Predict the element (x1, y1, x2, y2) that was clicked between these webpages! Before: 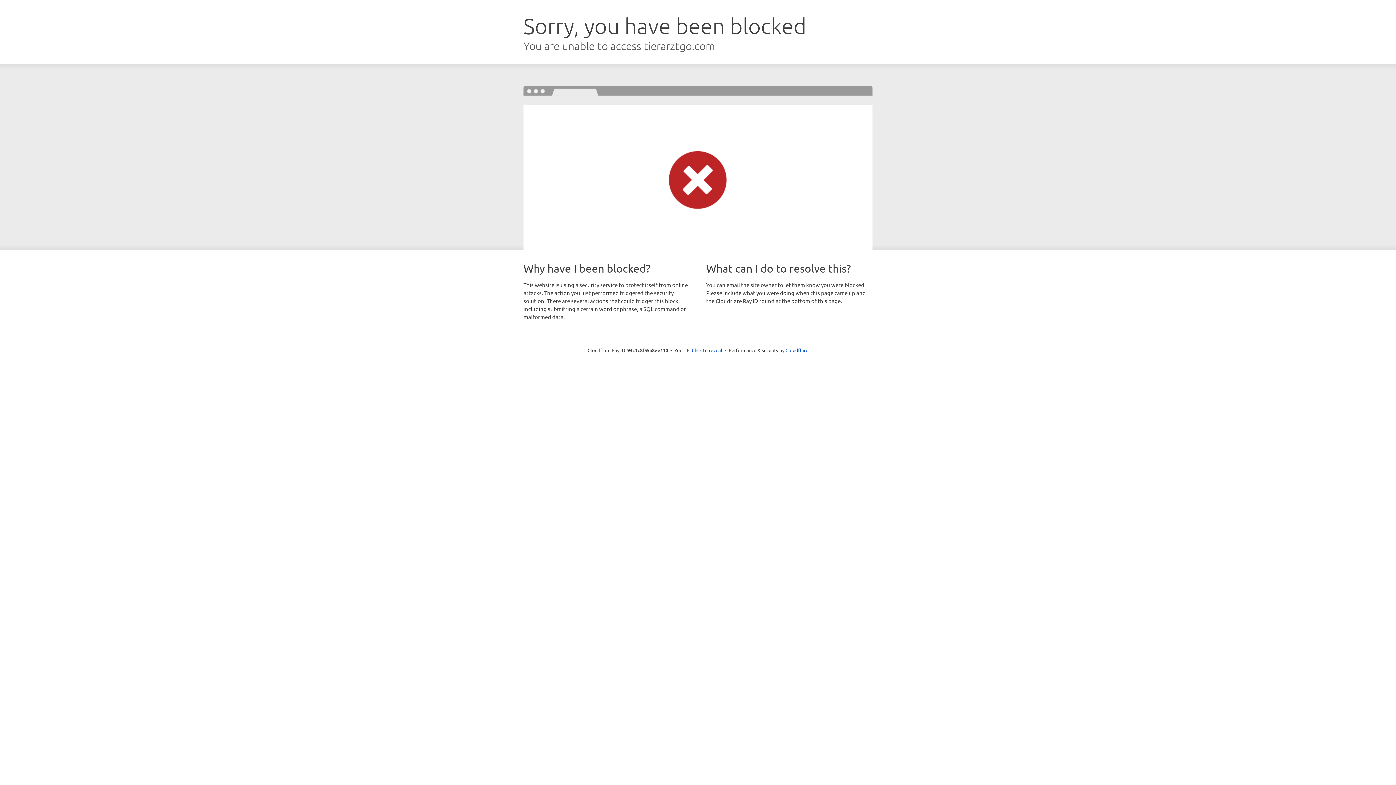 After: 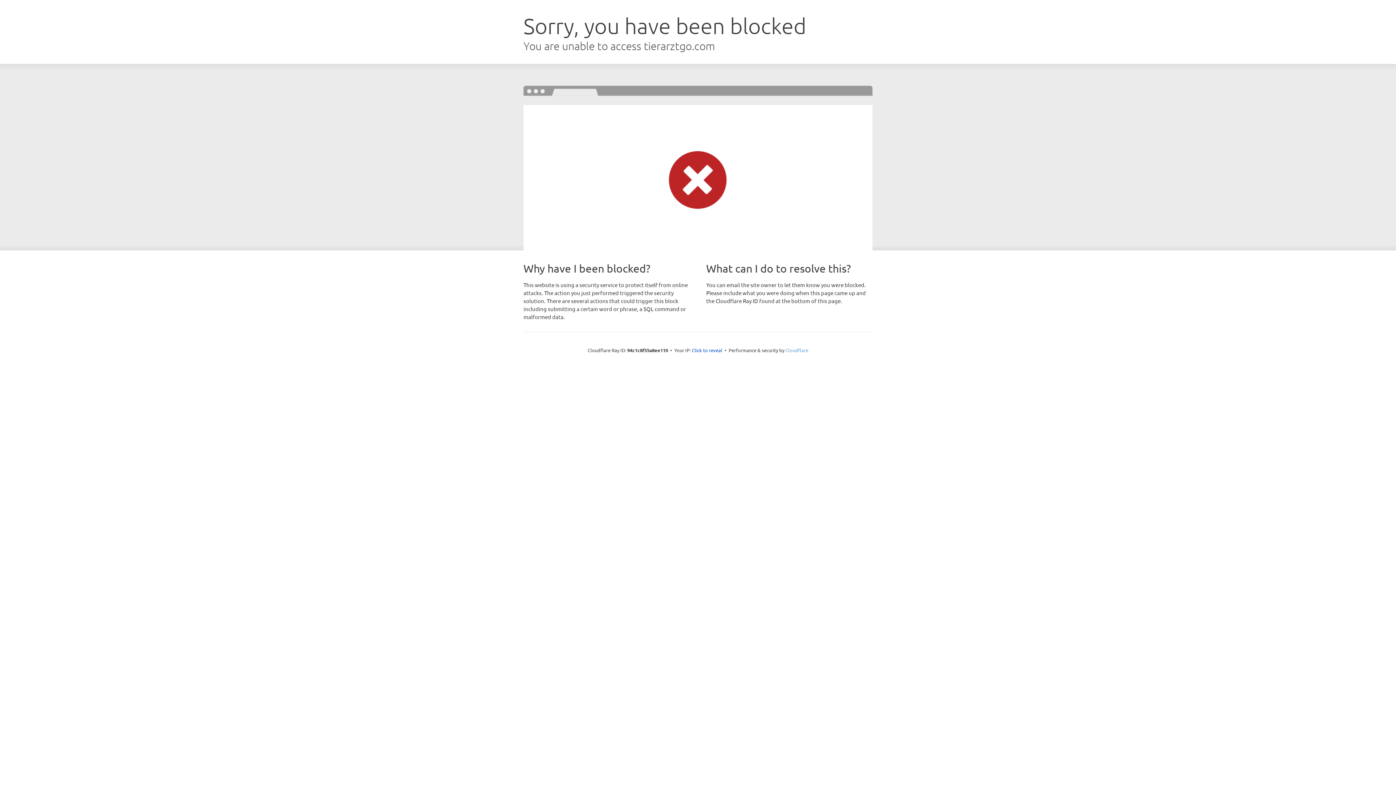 Action: label: Cloudflare bbox: (785, 347, 808, 353)